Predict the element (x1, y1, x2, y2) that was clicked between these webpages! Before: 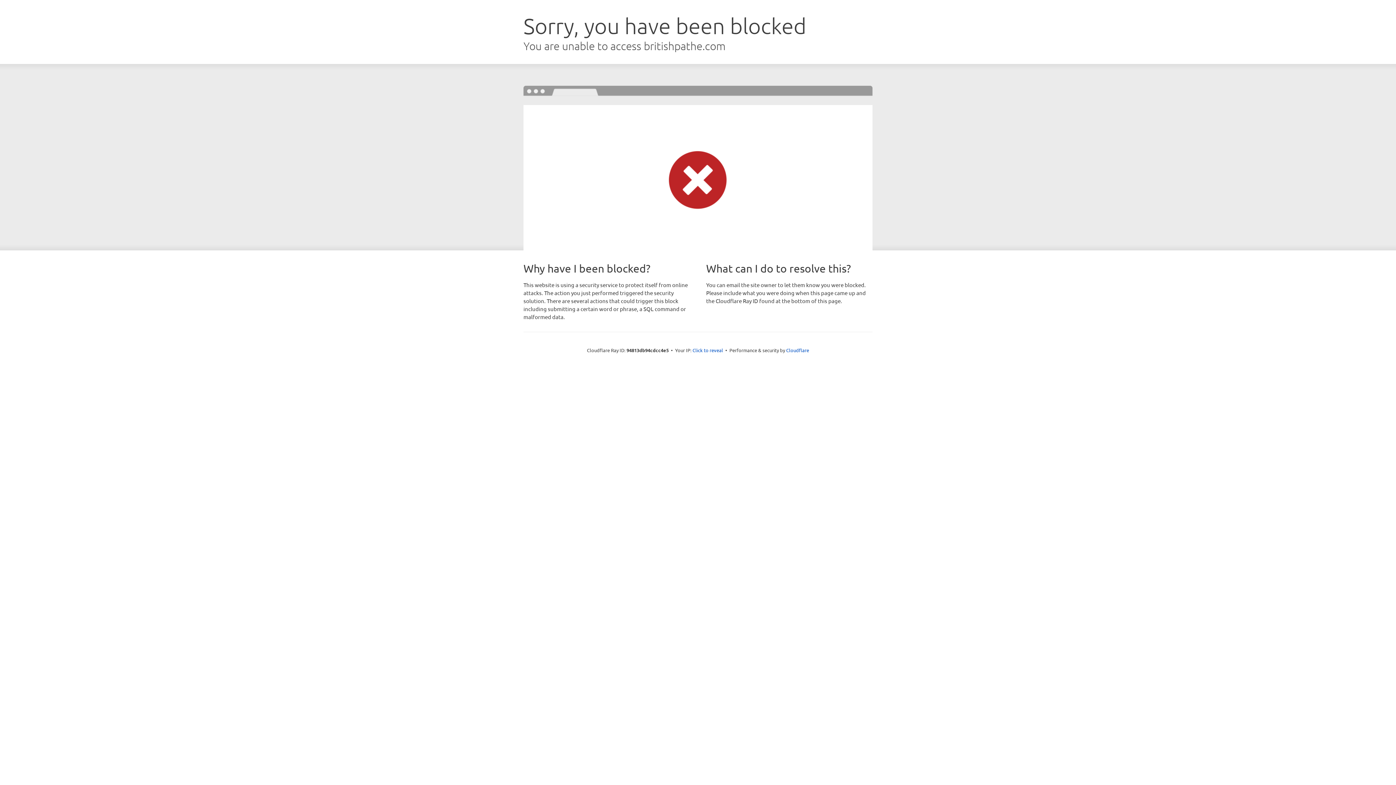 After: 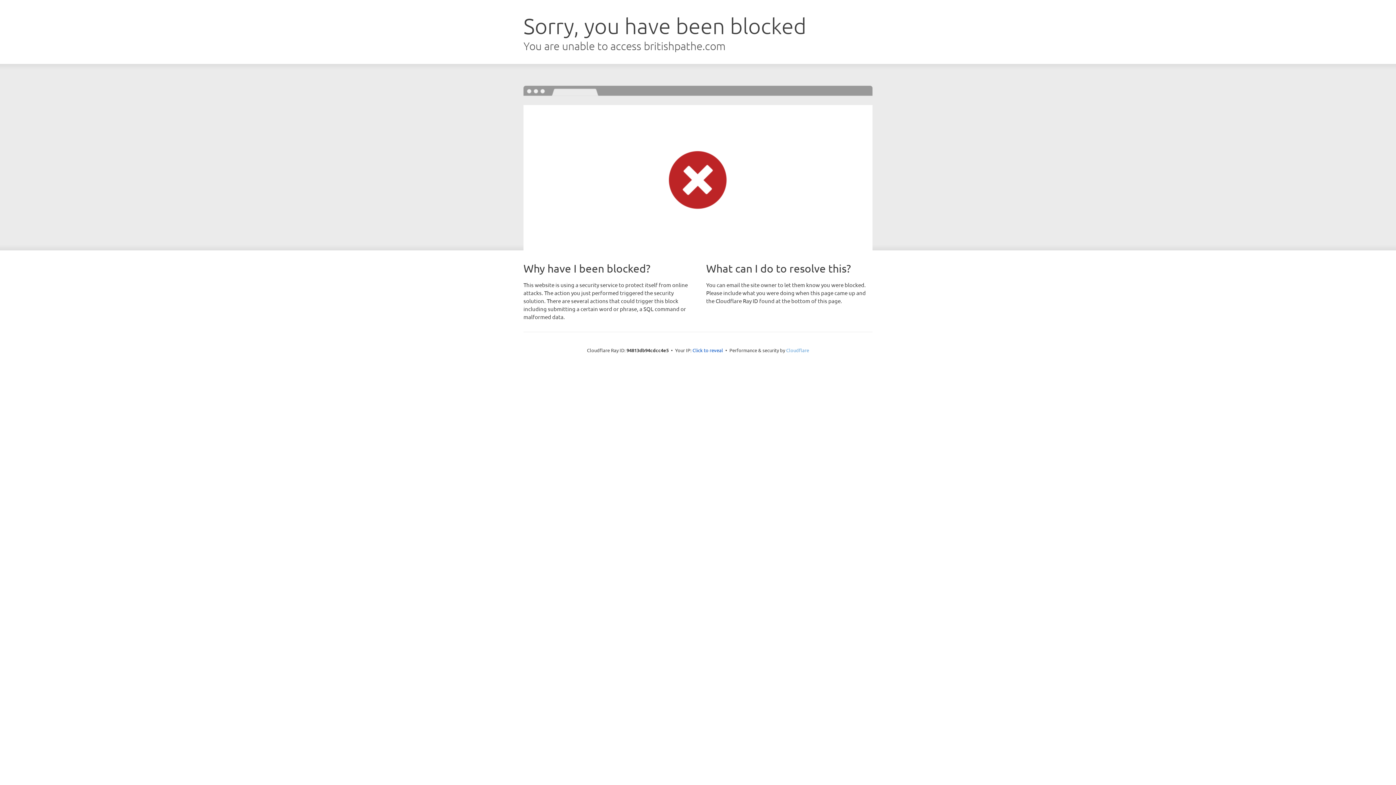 Action: label: Cloudflare bbox: (786, 347, 809, 353)